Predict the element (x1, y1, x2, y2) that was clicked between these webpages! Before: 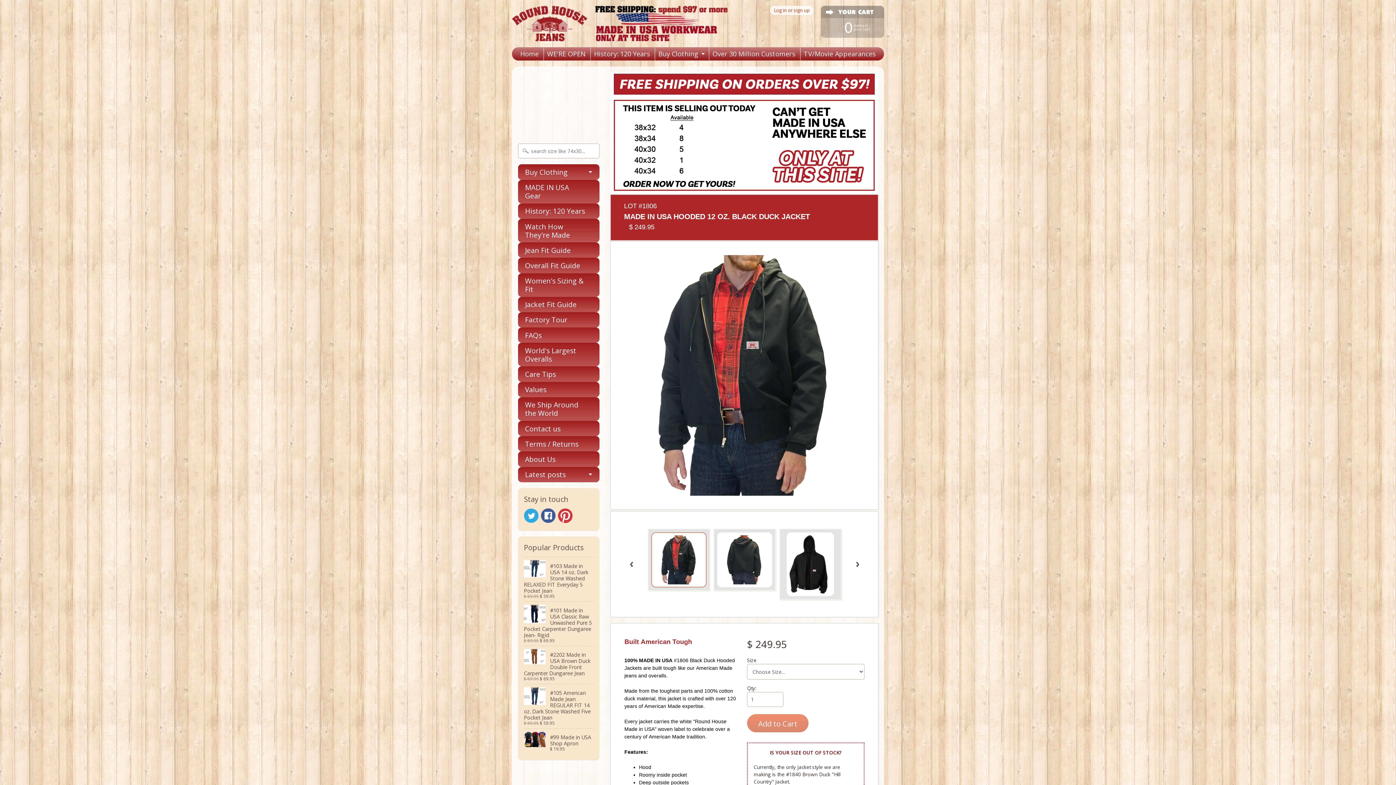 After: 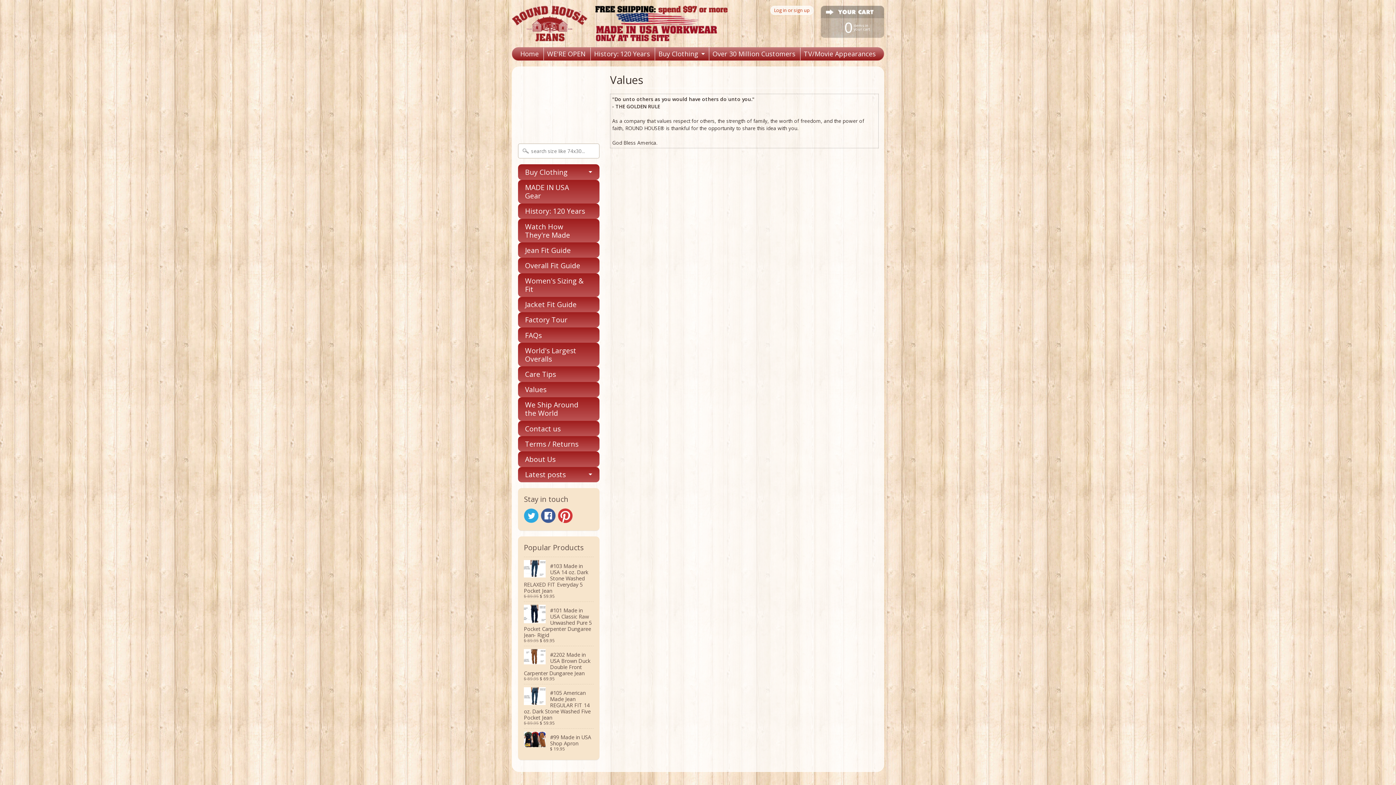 Action: label: Values bbox: (525, 385, 585, 393)